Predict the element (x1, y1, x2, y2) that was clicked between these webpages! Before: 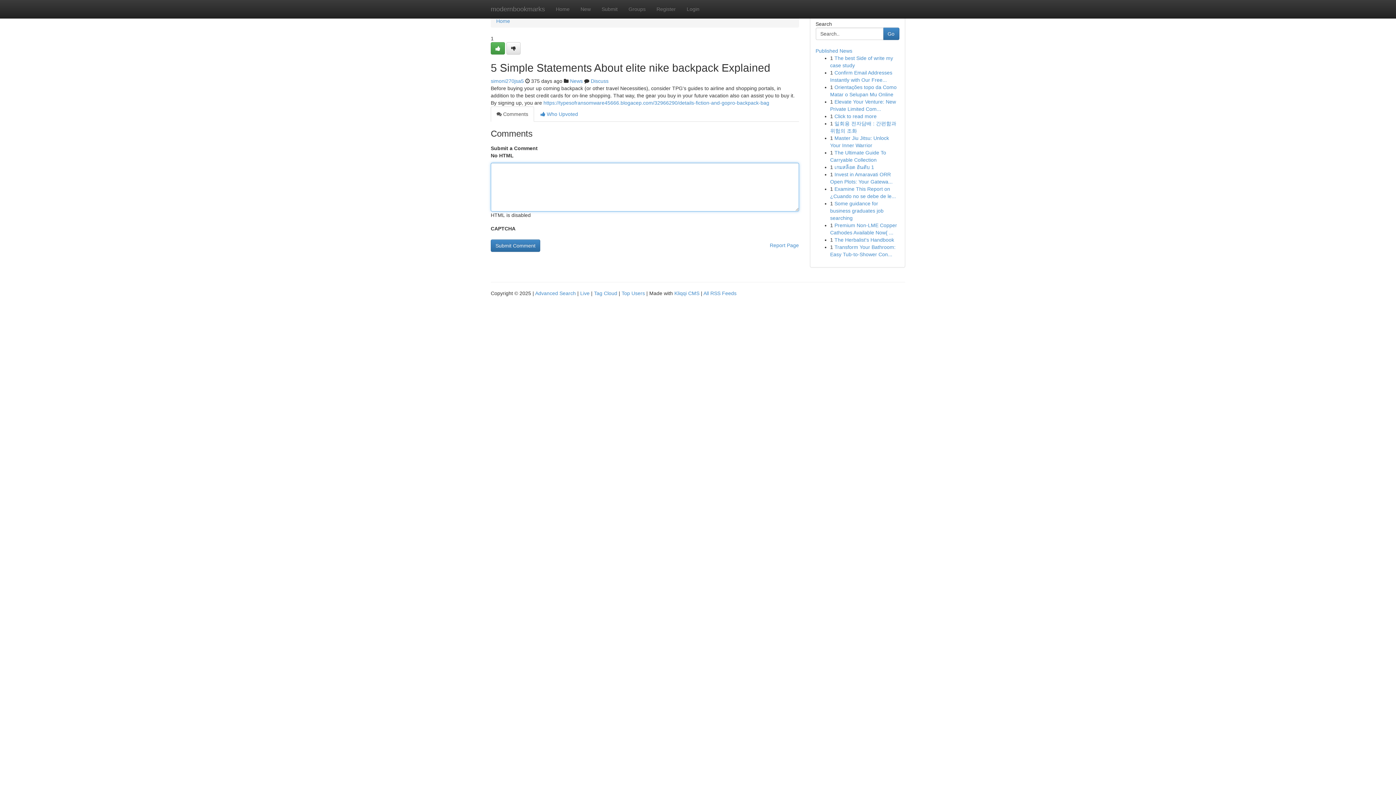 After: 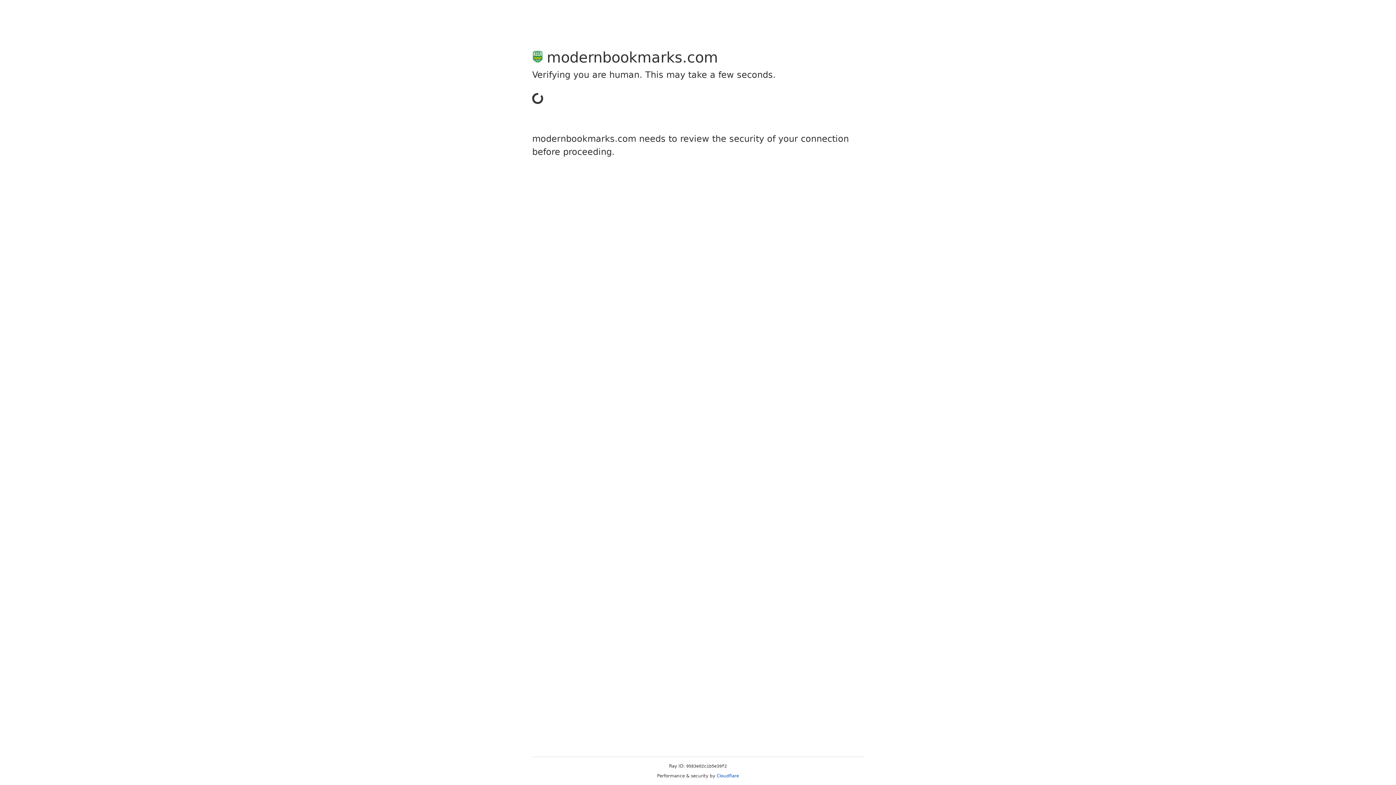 Action: bbox: (506, 42, 520, 54)